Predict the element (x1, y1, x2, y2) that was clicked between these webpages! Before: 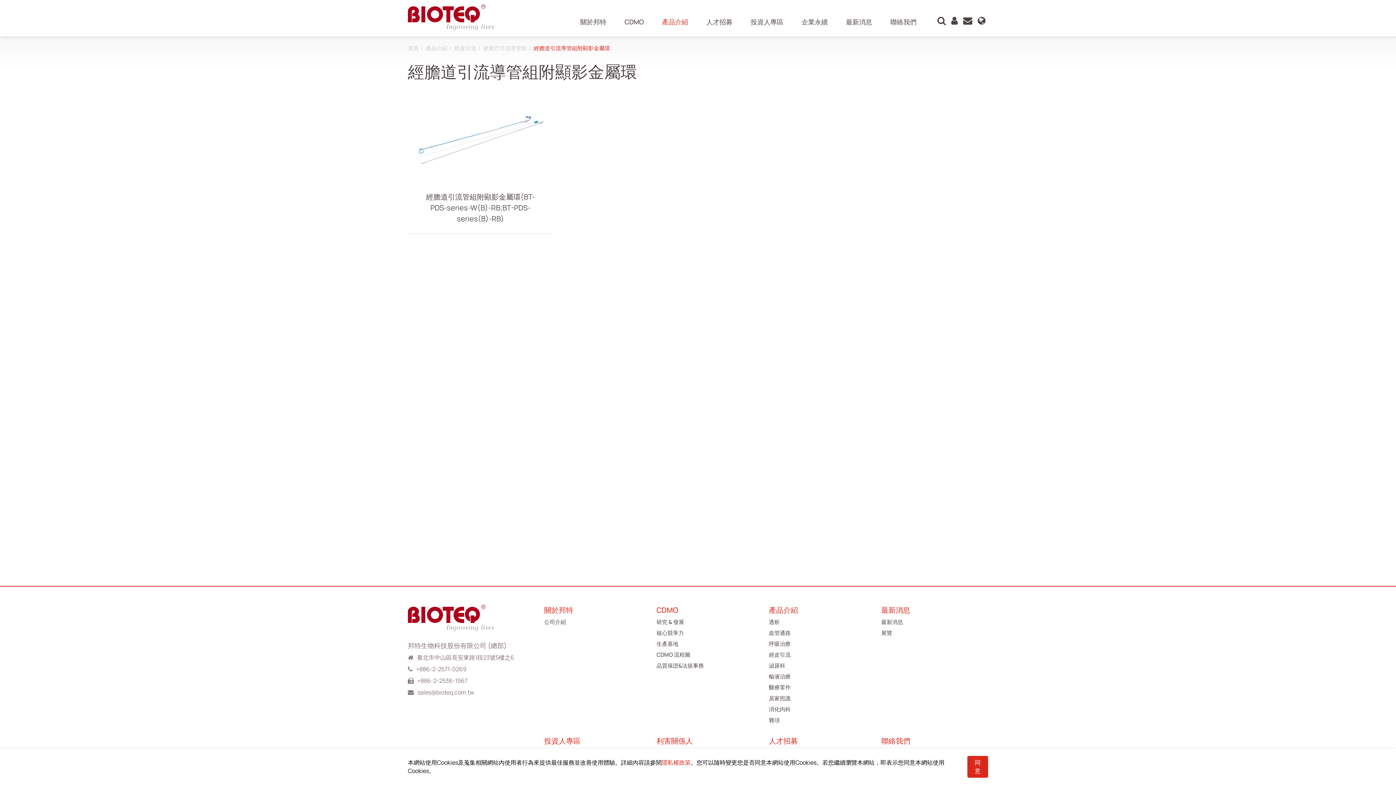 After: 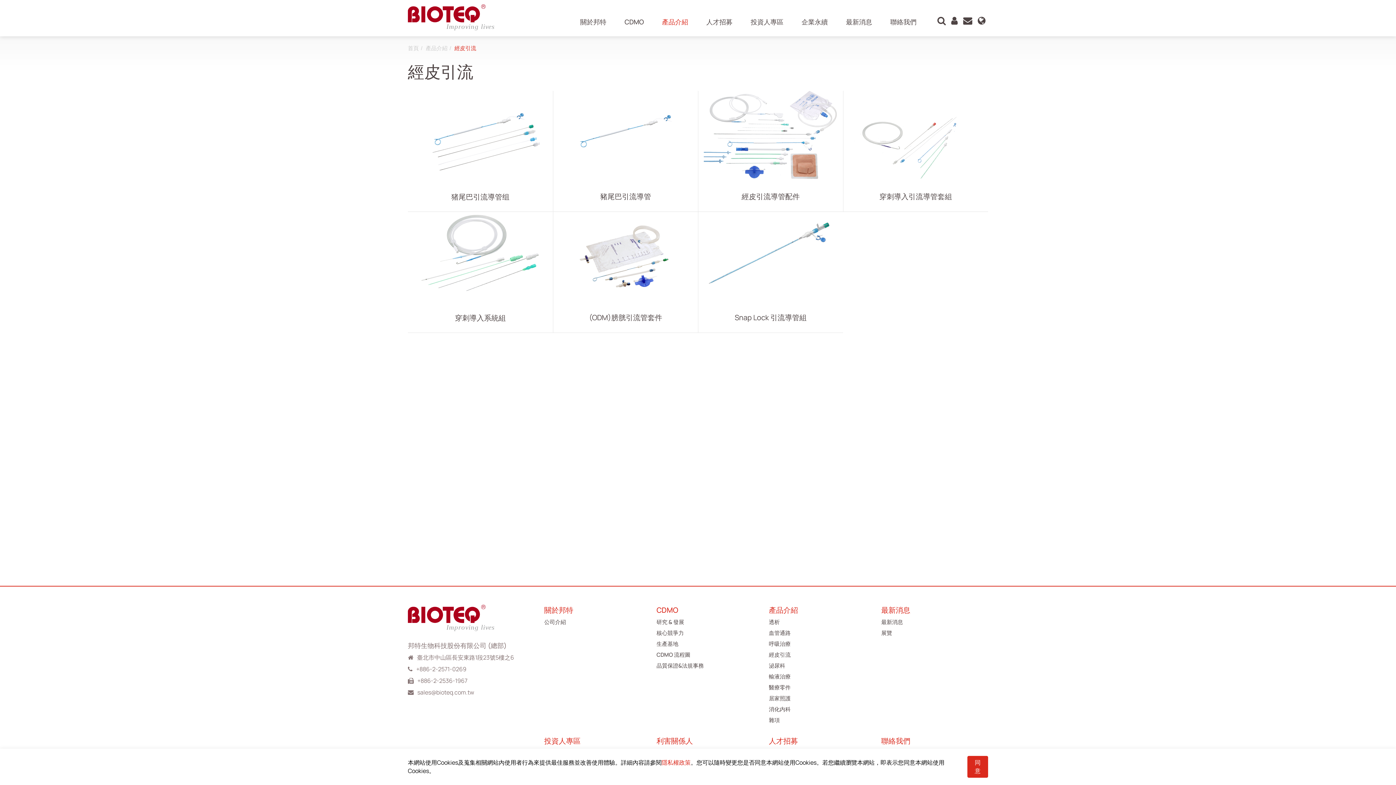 Action: bbox: (454, 44, 476, 52) label: 經皮引流